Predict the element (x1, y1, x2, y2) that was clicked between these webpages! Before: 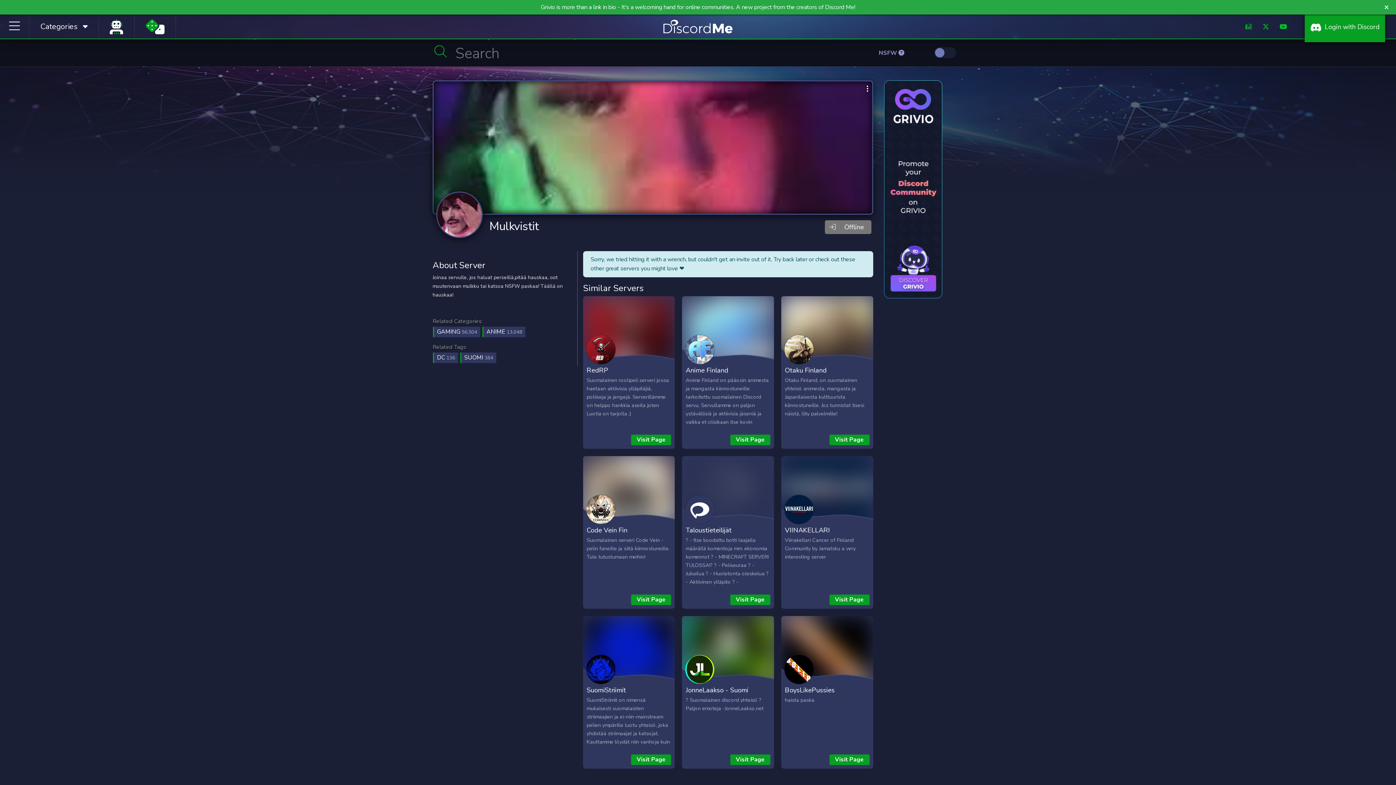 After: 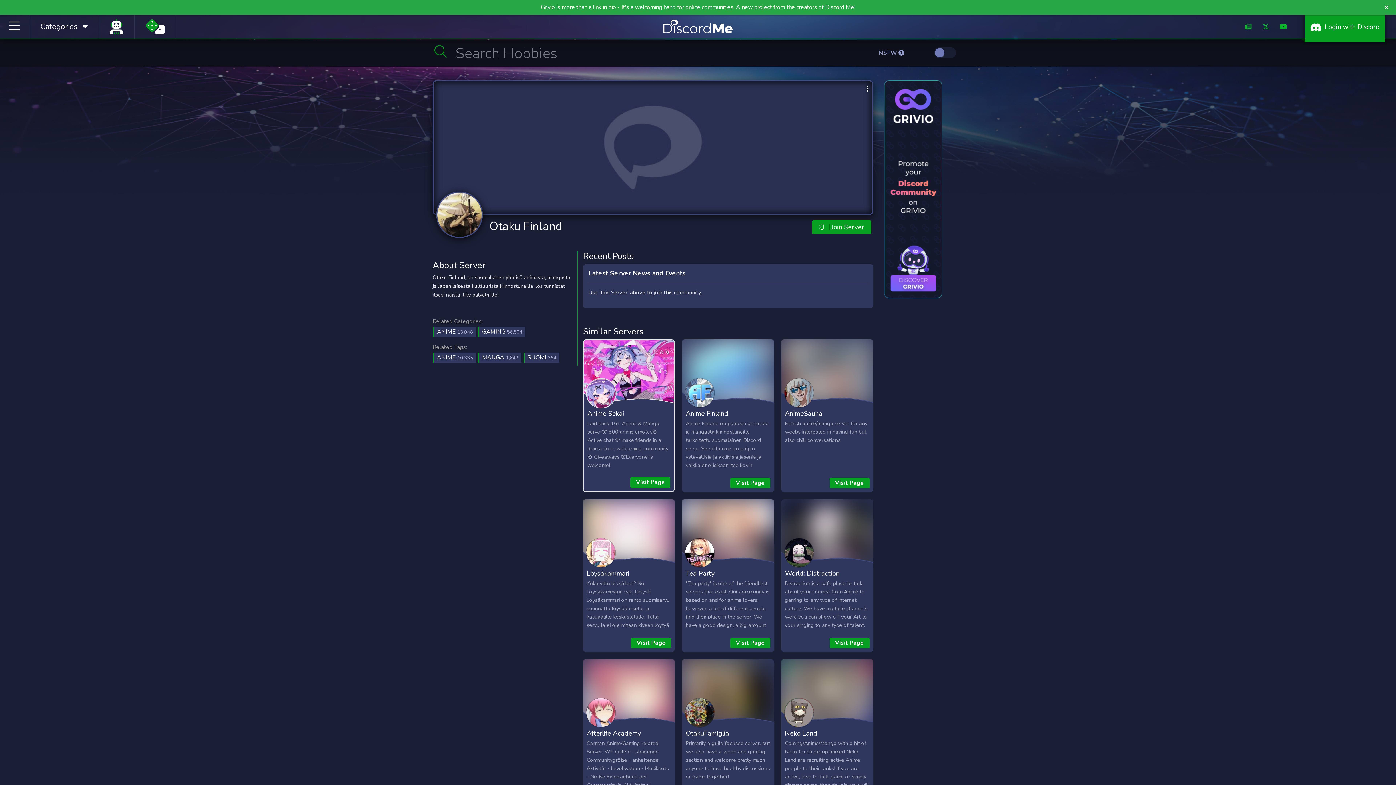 Action: label: Otaku Finland bbox: (785, 365, 826, 374)